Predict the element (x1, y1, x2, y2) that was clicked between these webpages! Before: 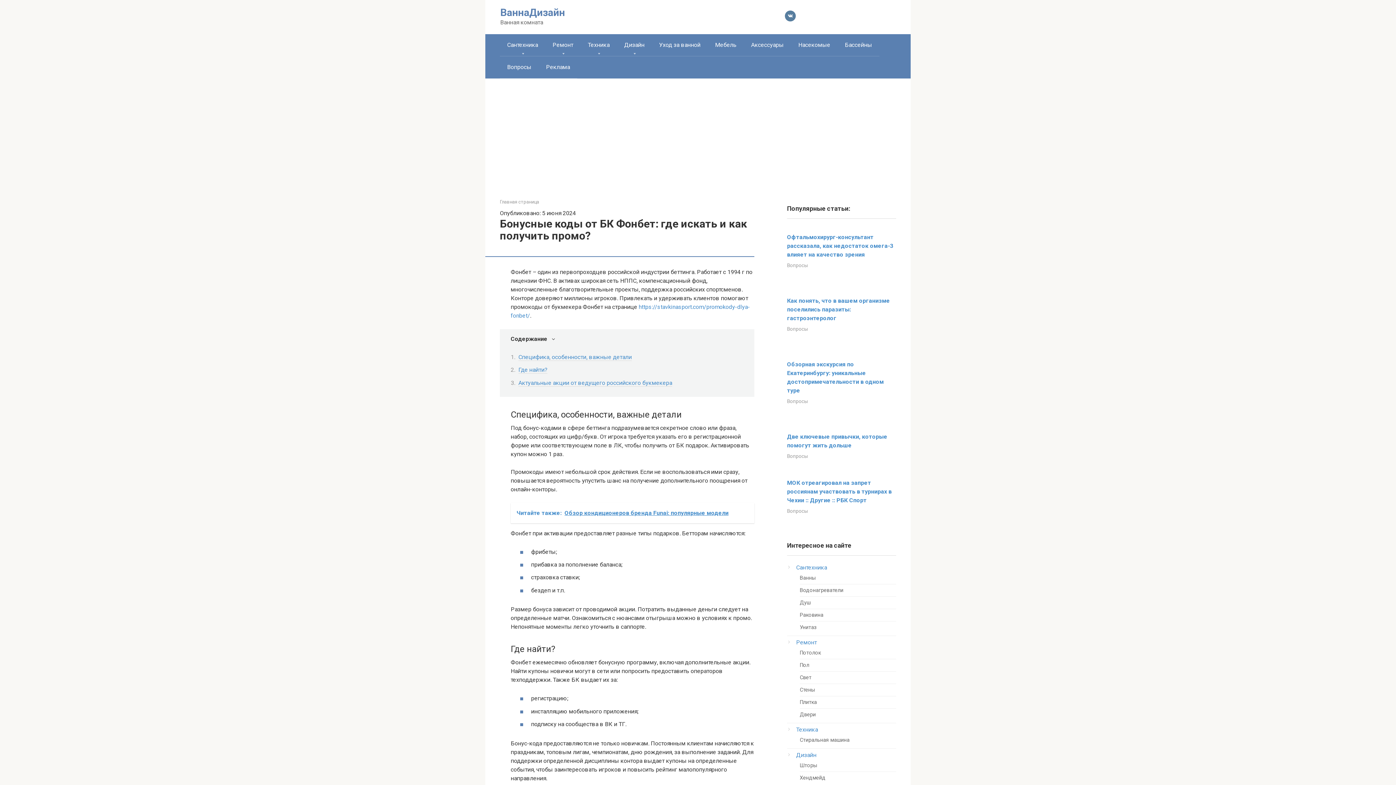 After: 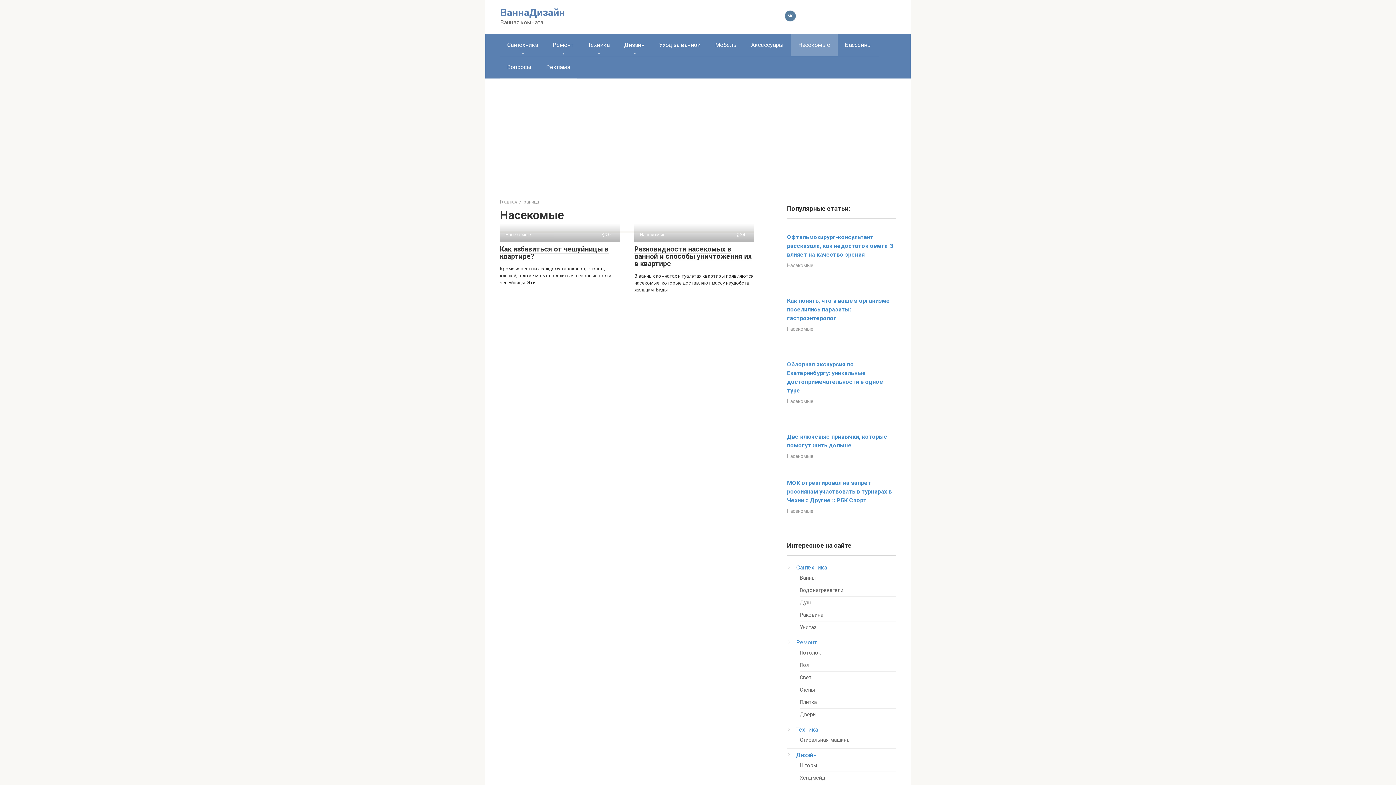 Action: bbox: (791, 34, 837, 56) label: Насекомые